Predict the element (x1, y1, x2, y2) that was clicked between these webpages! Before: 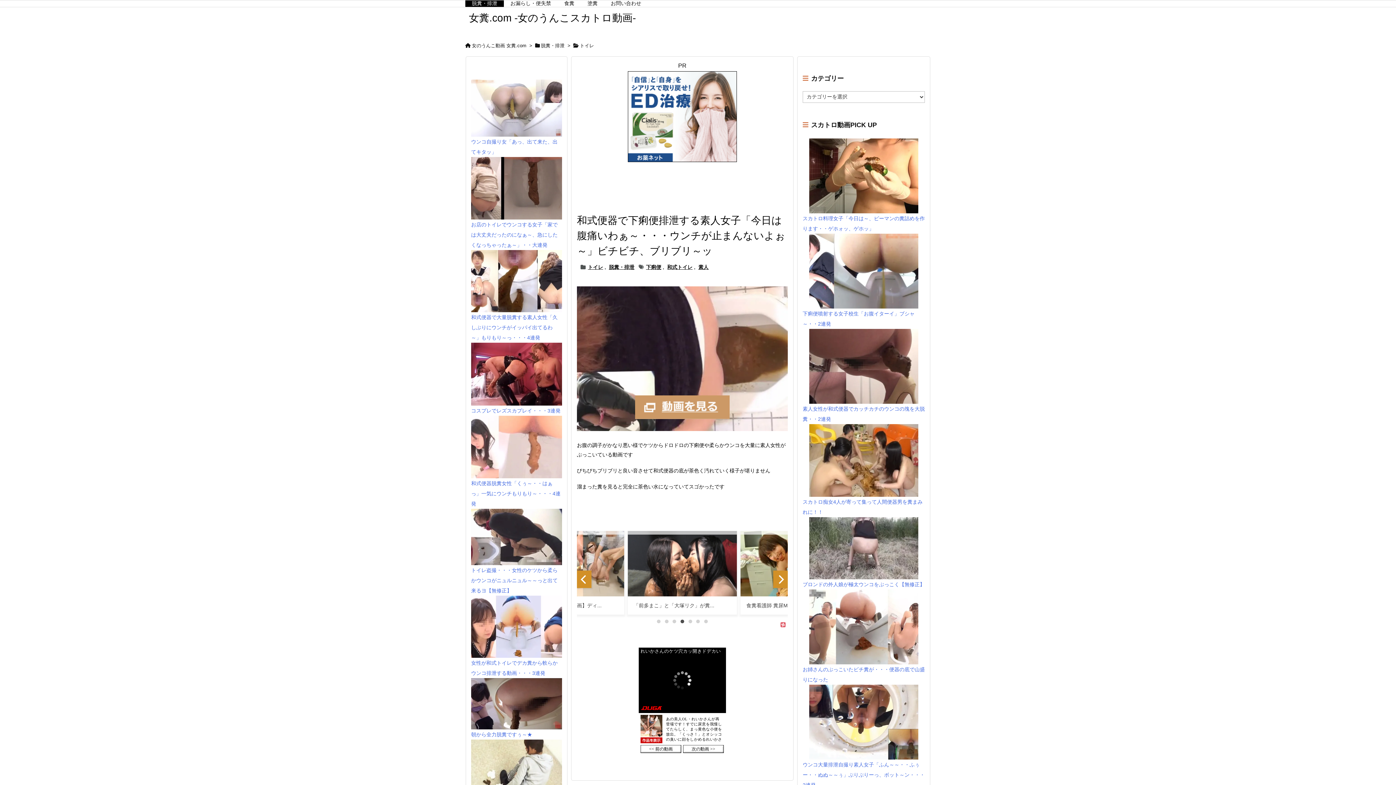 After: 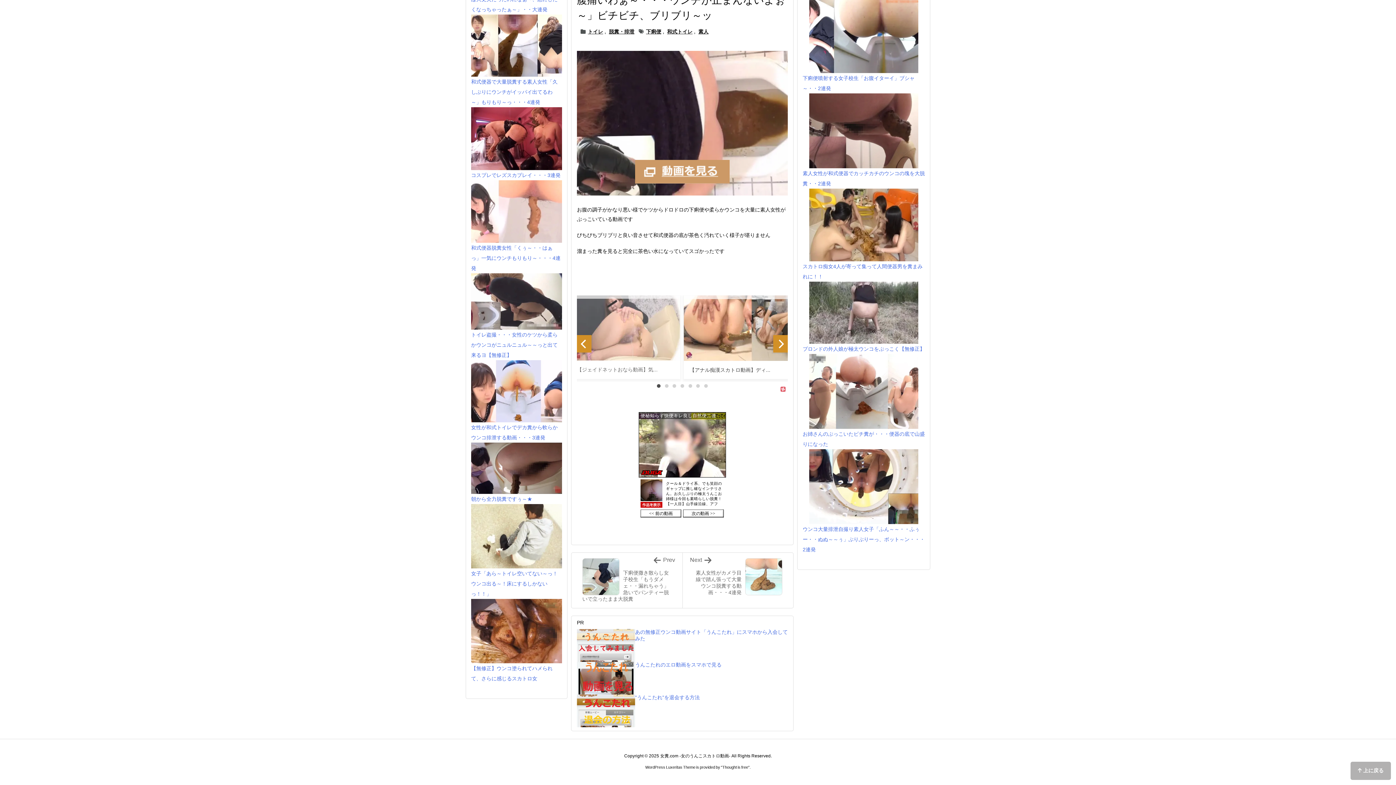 Action: label: 【ジェイドネットおなら動画】気... bbox: (664, 602, 761, 609)